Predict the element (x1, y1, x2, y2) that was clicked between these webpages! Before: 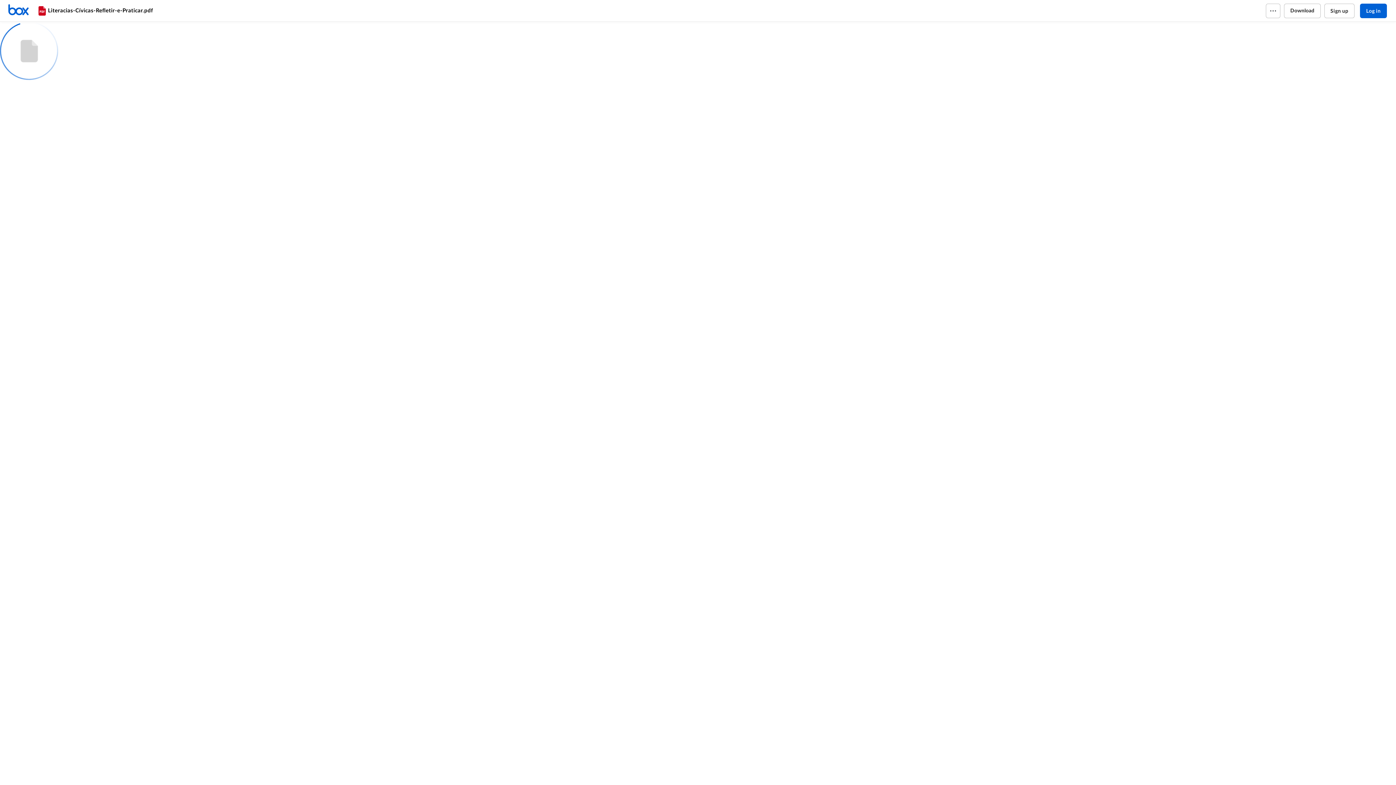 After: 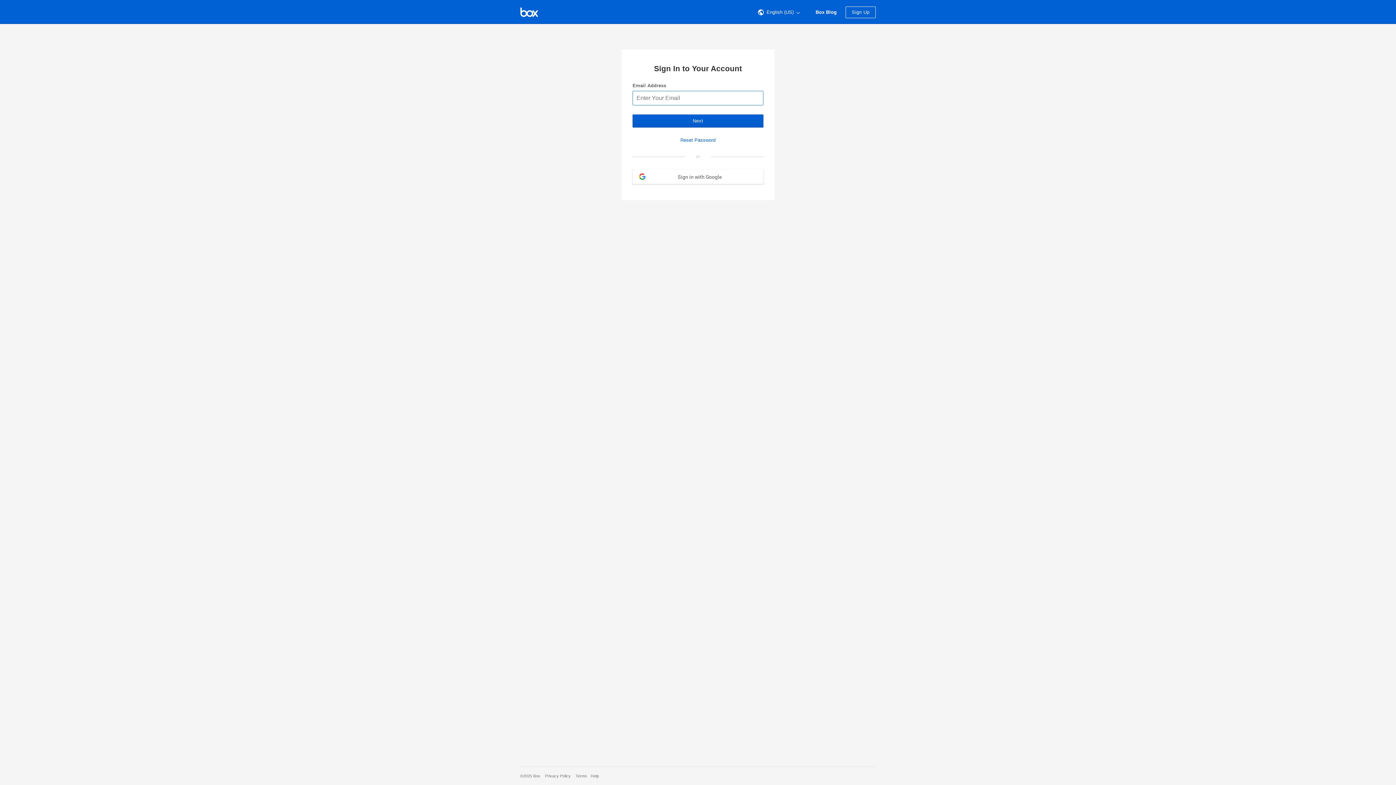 Action: label: Home bbox: (7, 3, 36, 17)